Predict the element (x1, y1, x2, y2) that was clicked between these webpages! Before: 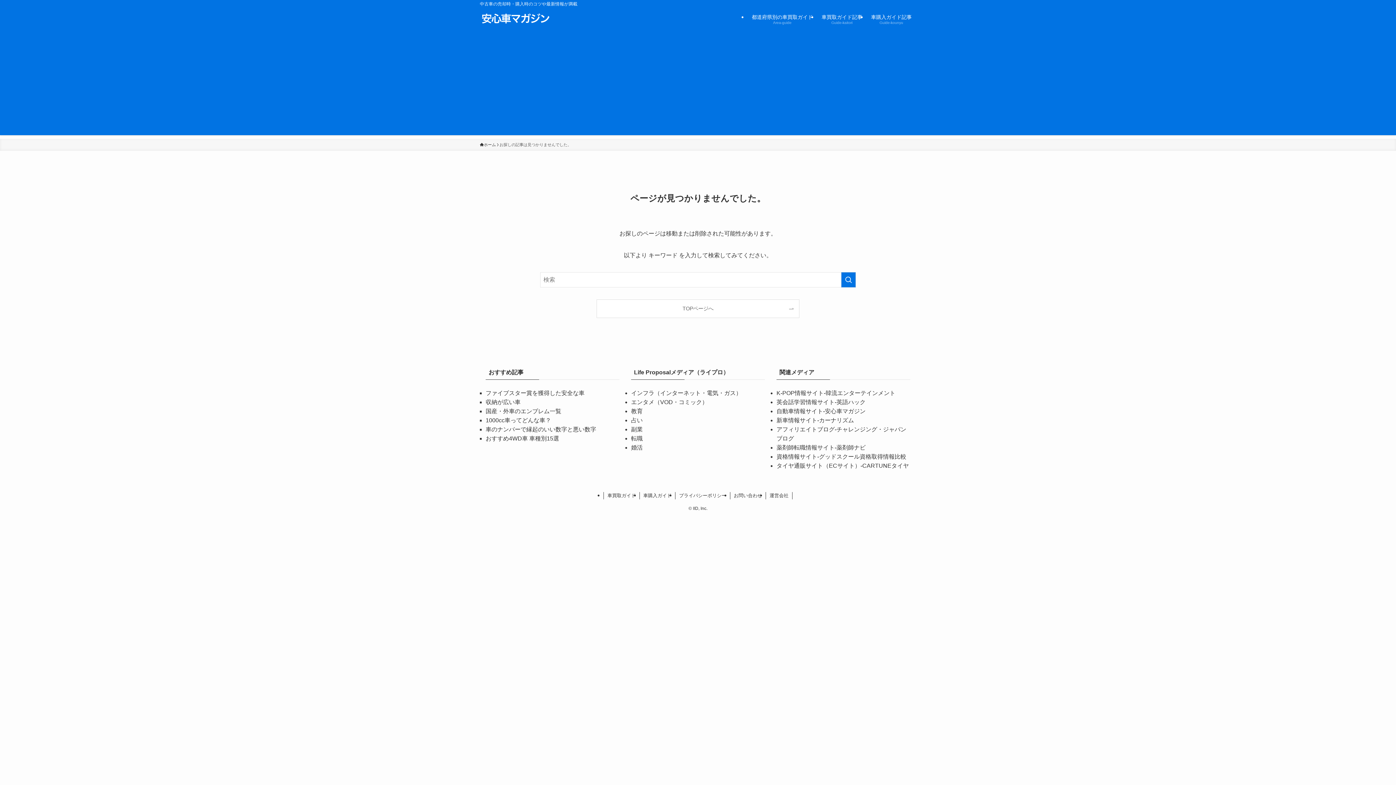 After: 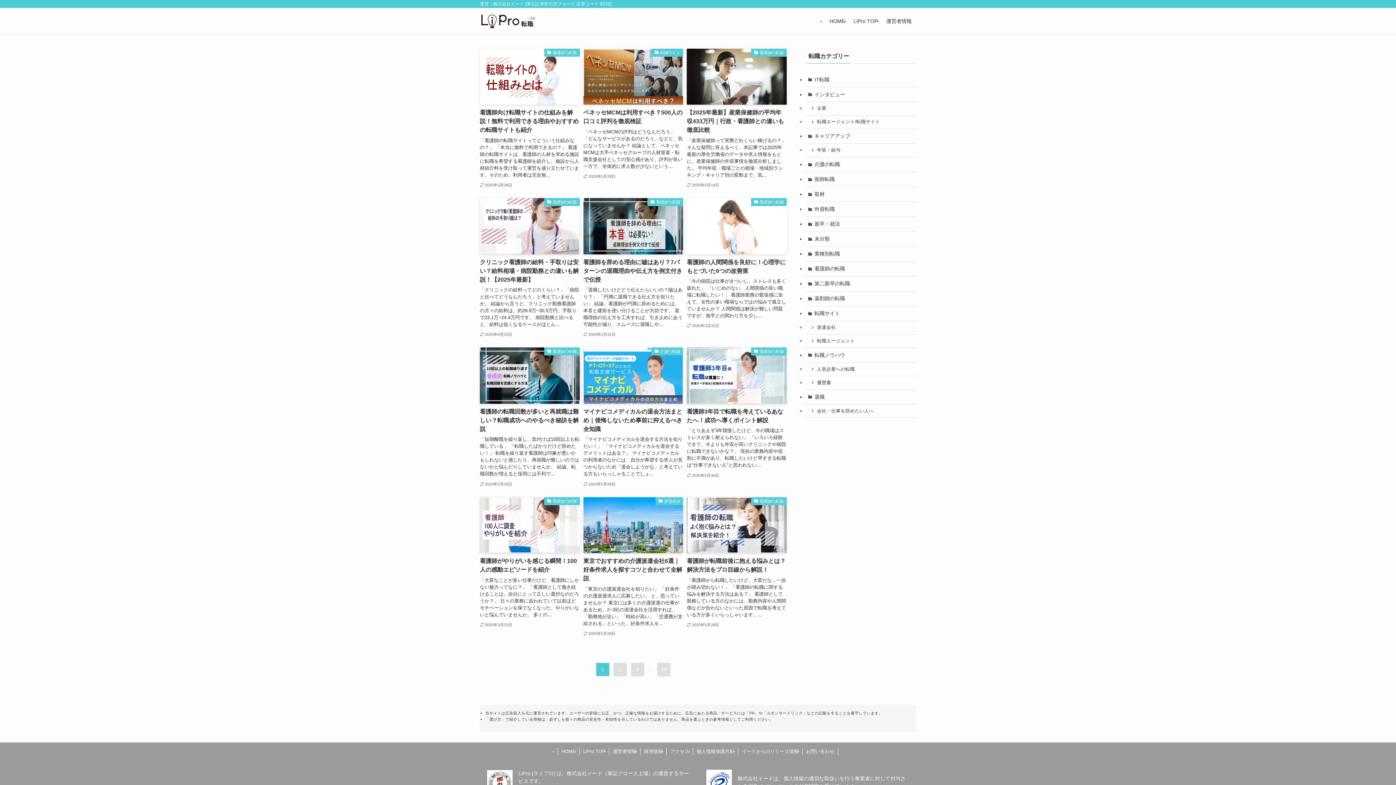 Action: bbox: (631, 435, 642, 441) label: 転職